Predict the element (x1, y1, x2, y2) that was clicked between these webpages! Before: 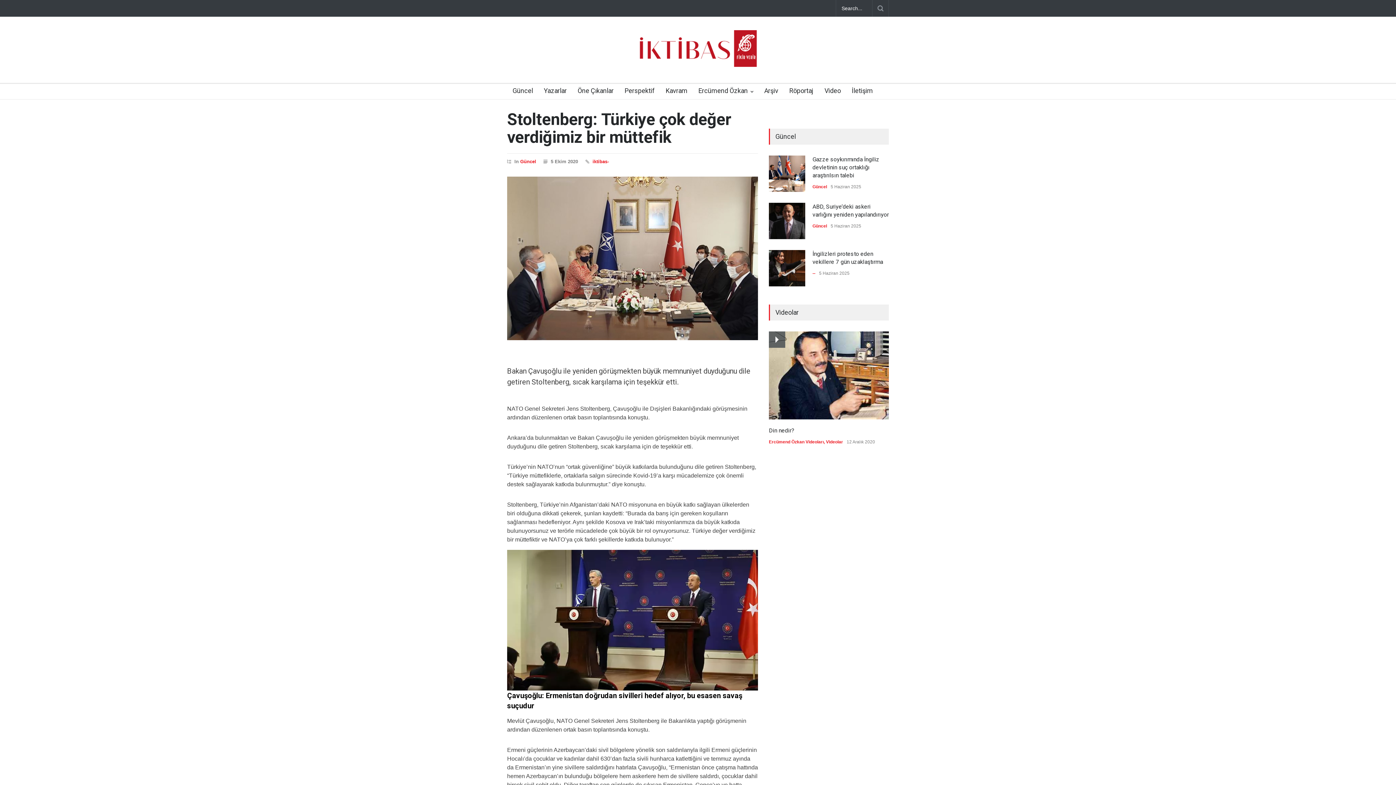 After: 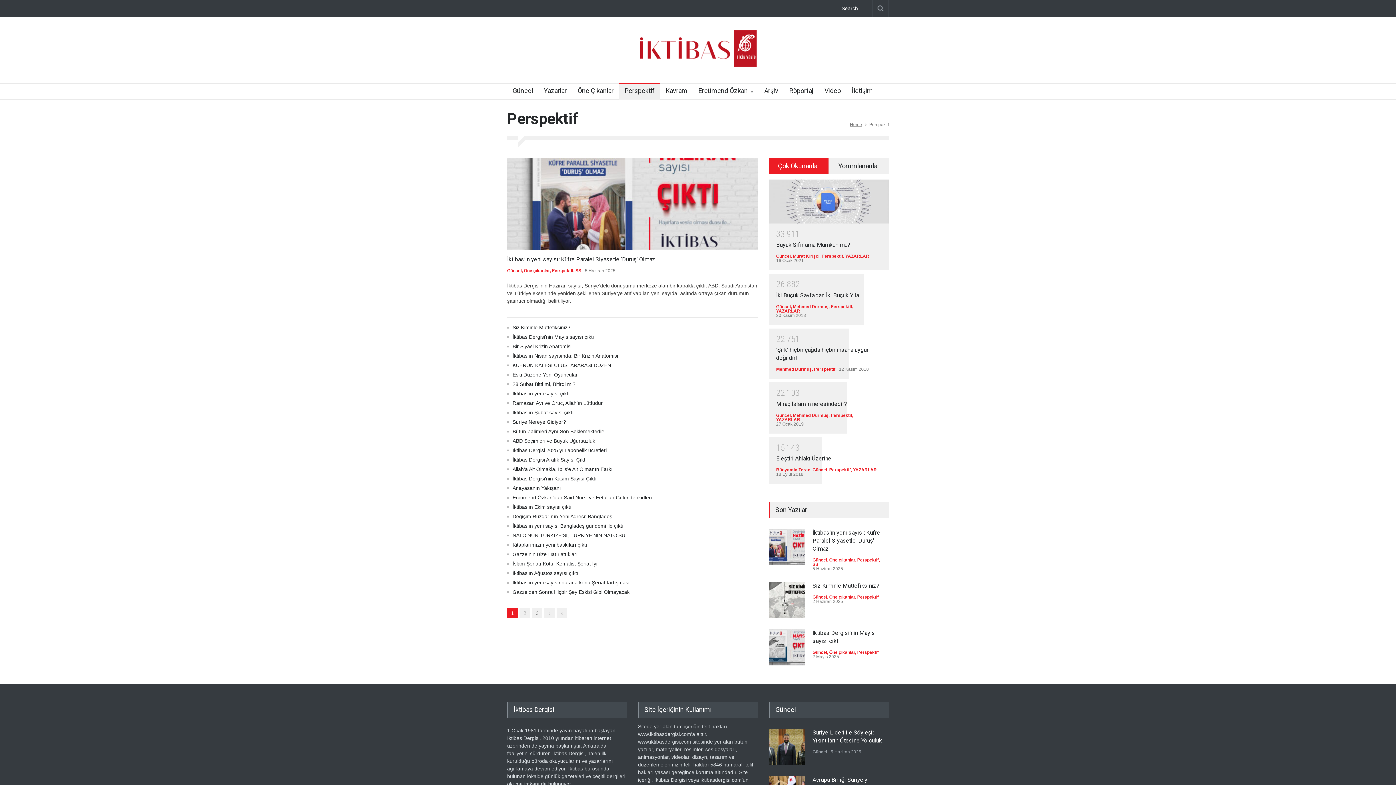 Action: bbox: (619, 84, 654, 99) label: Perspektif